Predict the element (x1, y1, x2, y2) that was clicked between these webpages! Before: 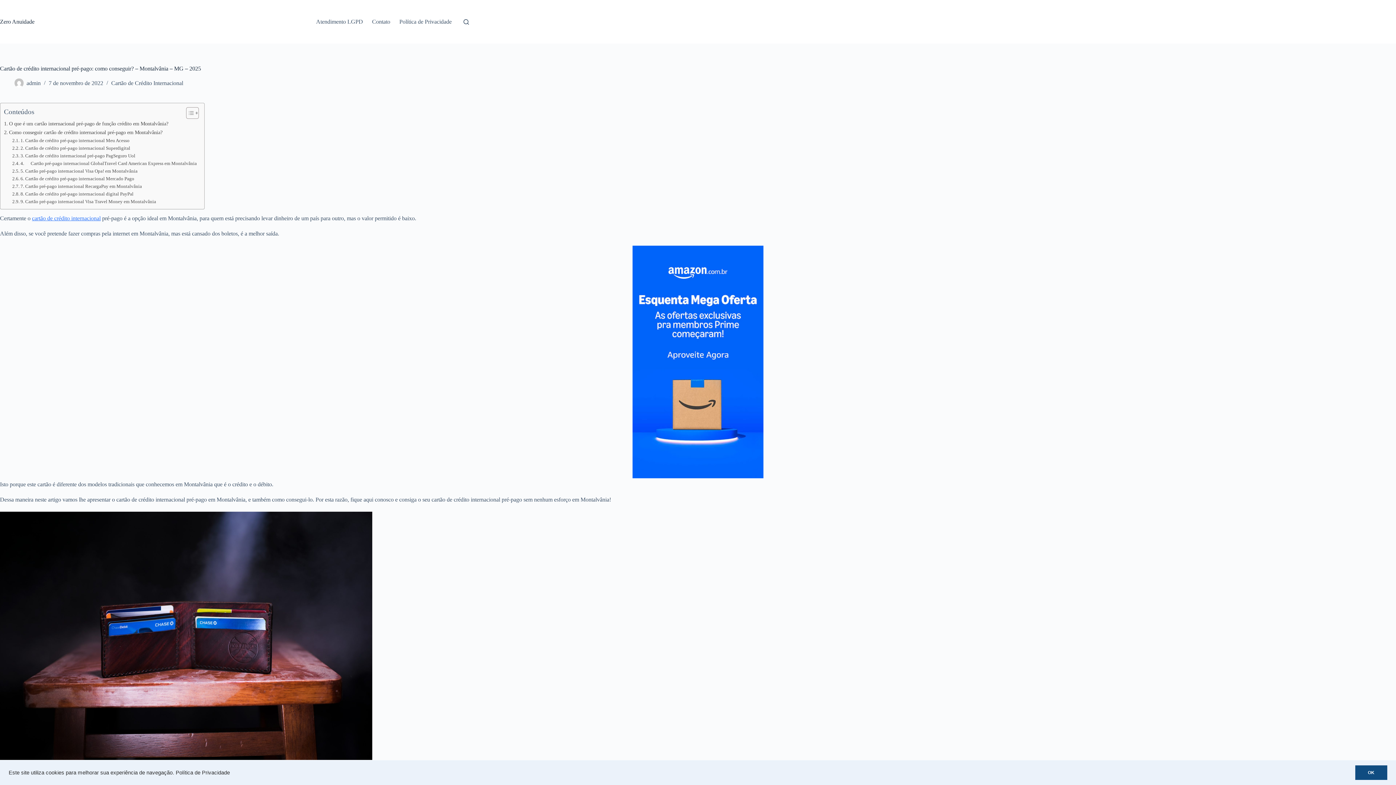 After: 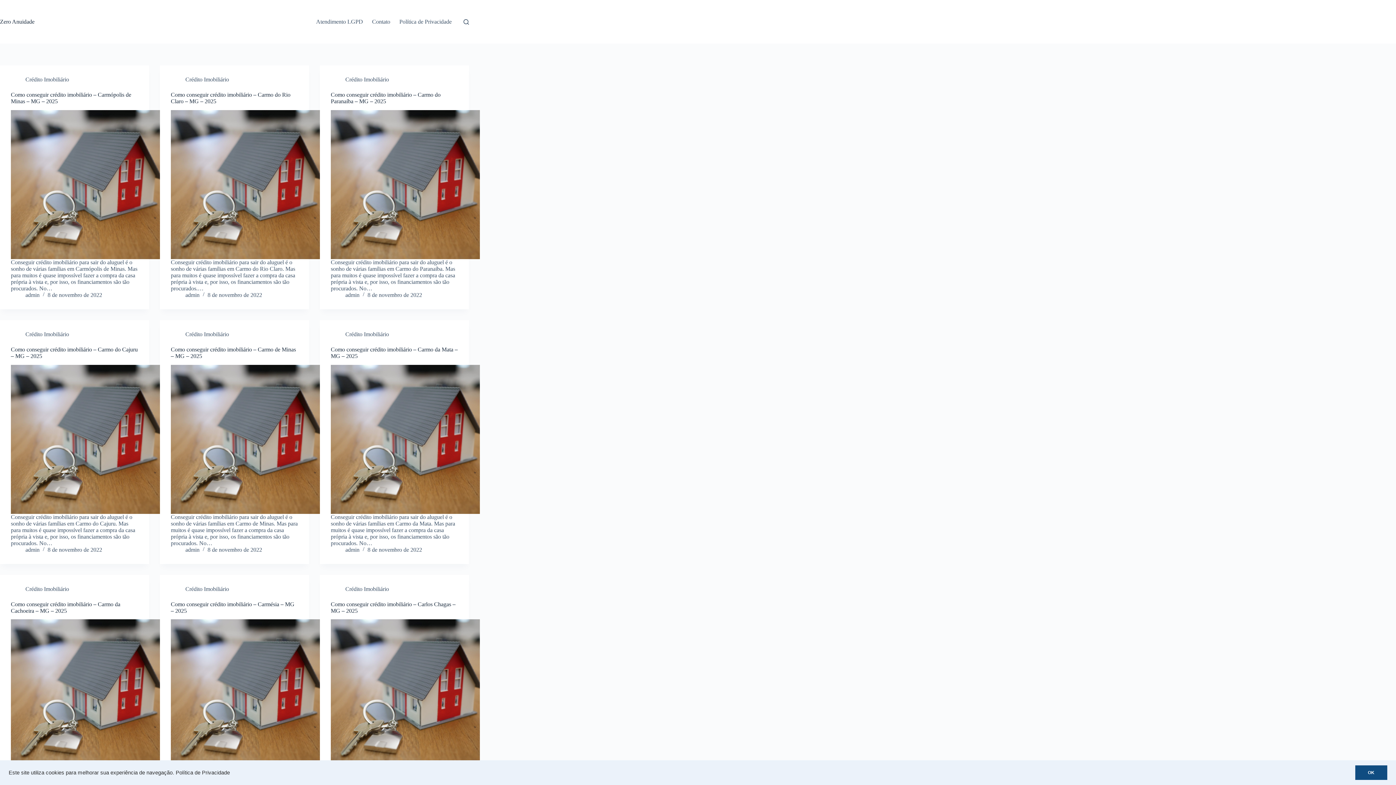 Action: label: admin bbox: (26, 80, 40, 86)